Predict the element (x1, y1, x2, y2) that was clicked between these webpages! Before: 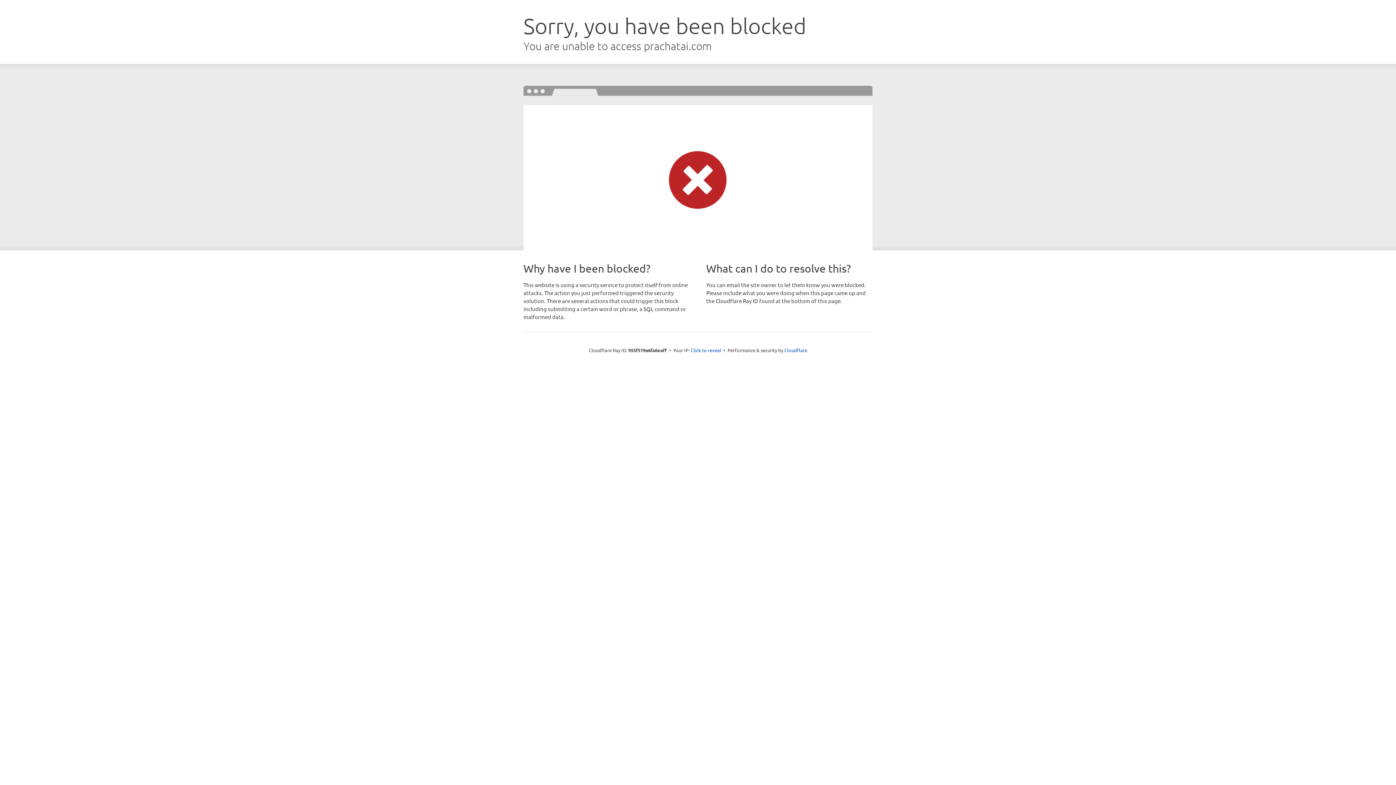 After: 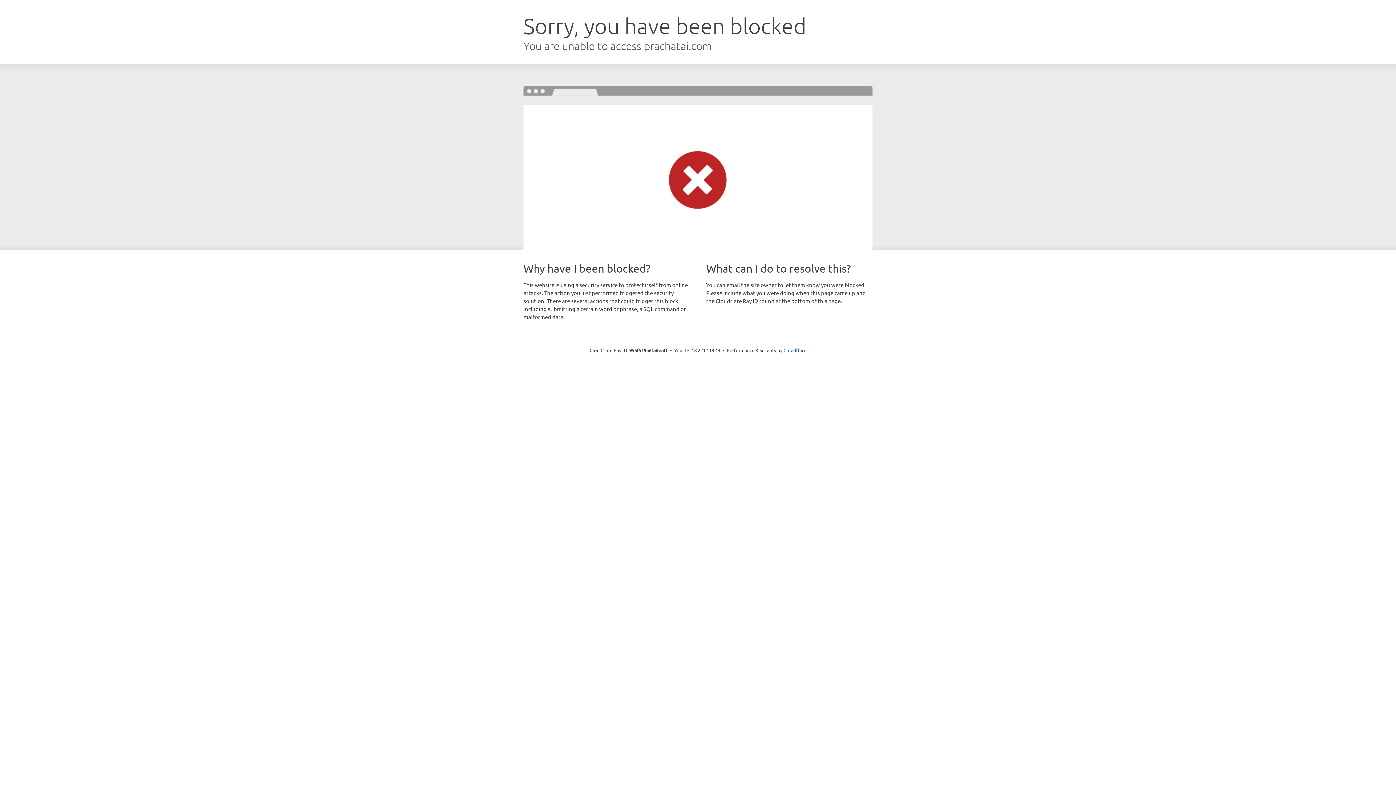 Action: bbox: (690, 346, 721, 353) label: Click to reveal